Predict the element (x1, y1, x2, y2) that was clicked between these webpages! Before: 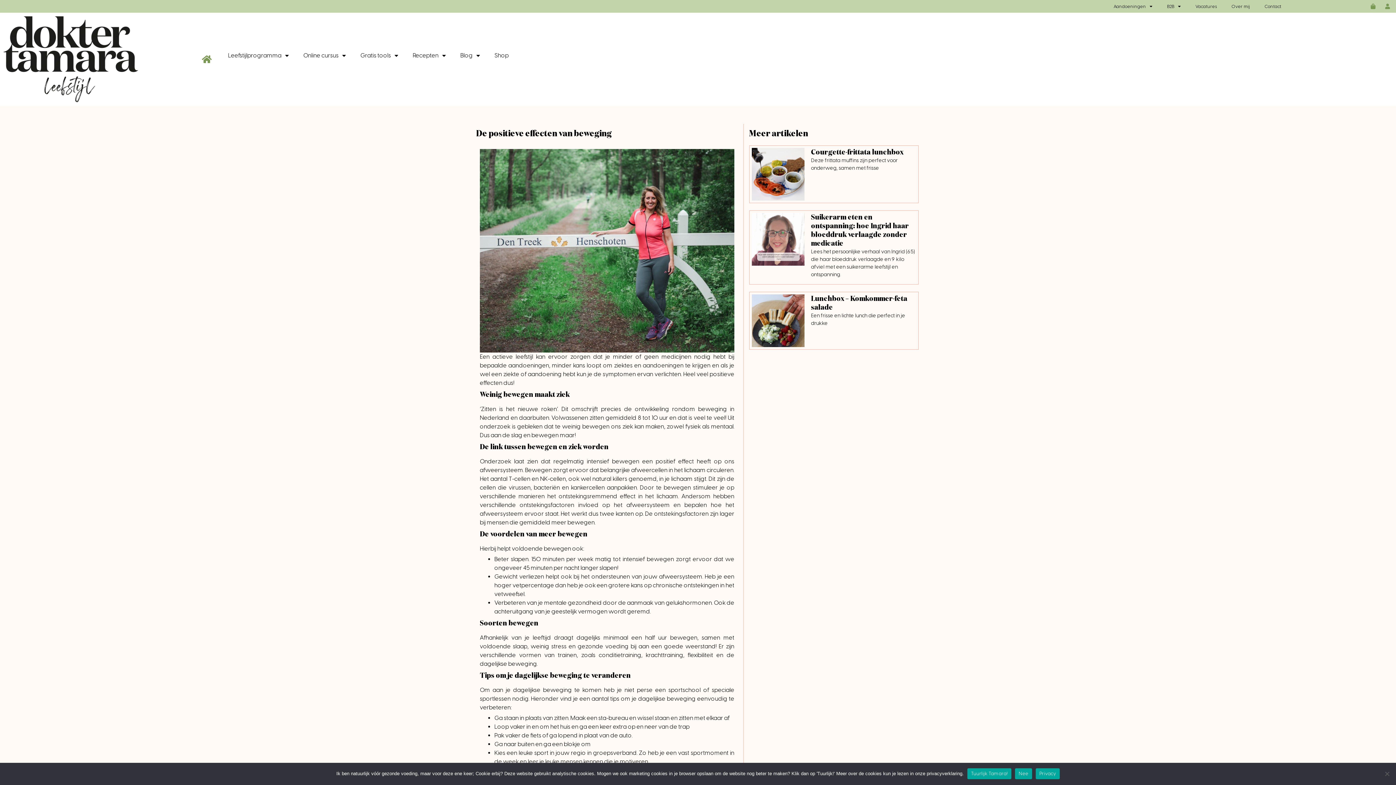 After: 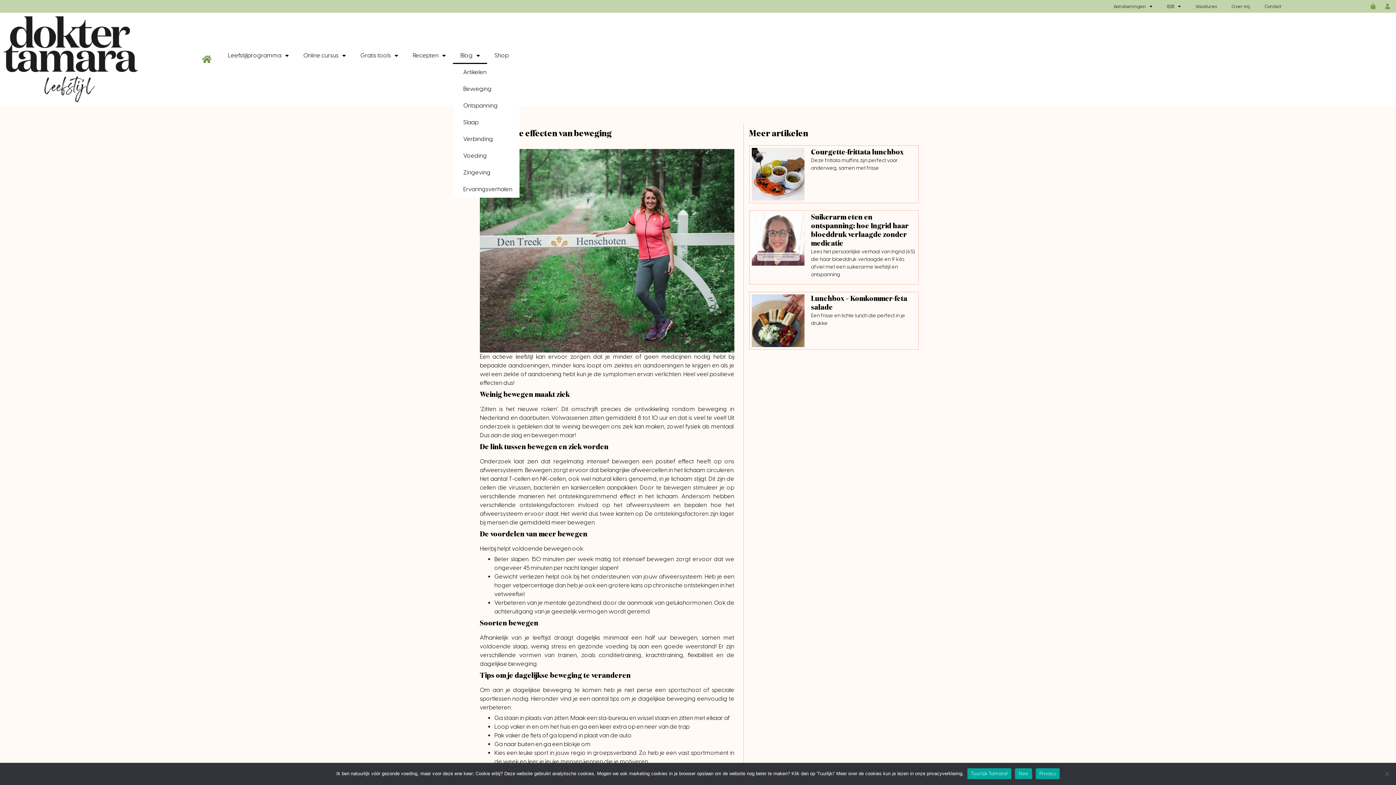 Action: bbox: (453, 47, 487, 64) label: Blog